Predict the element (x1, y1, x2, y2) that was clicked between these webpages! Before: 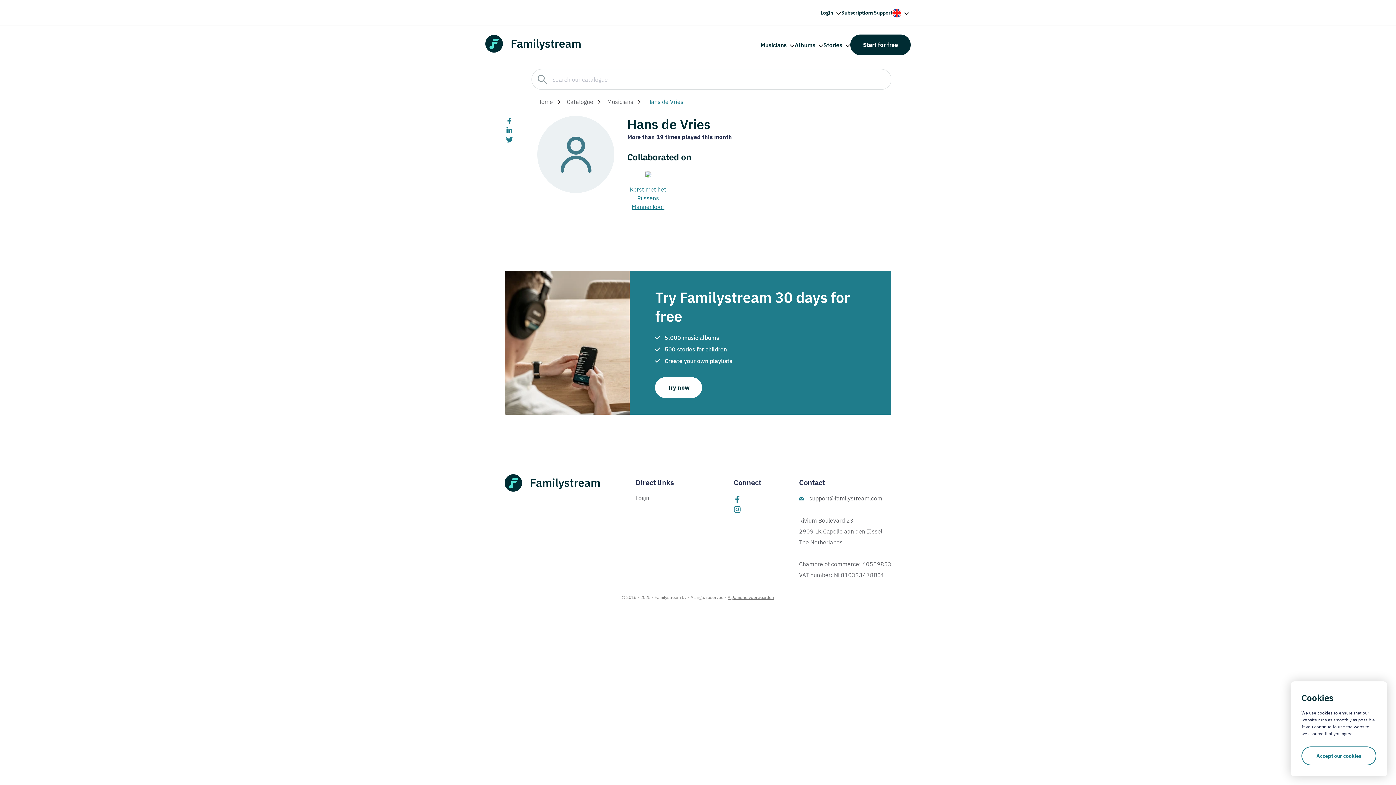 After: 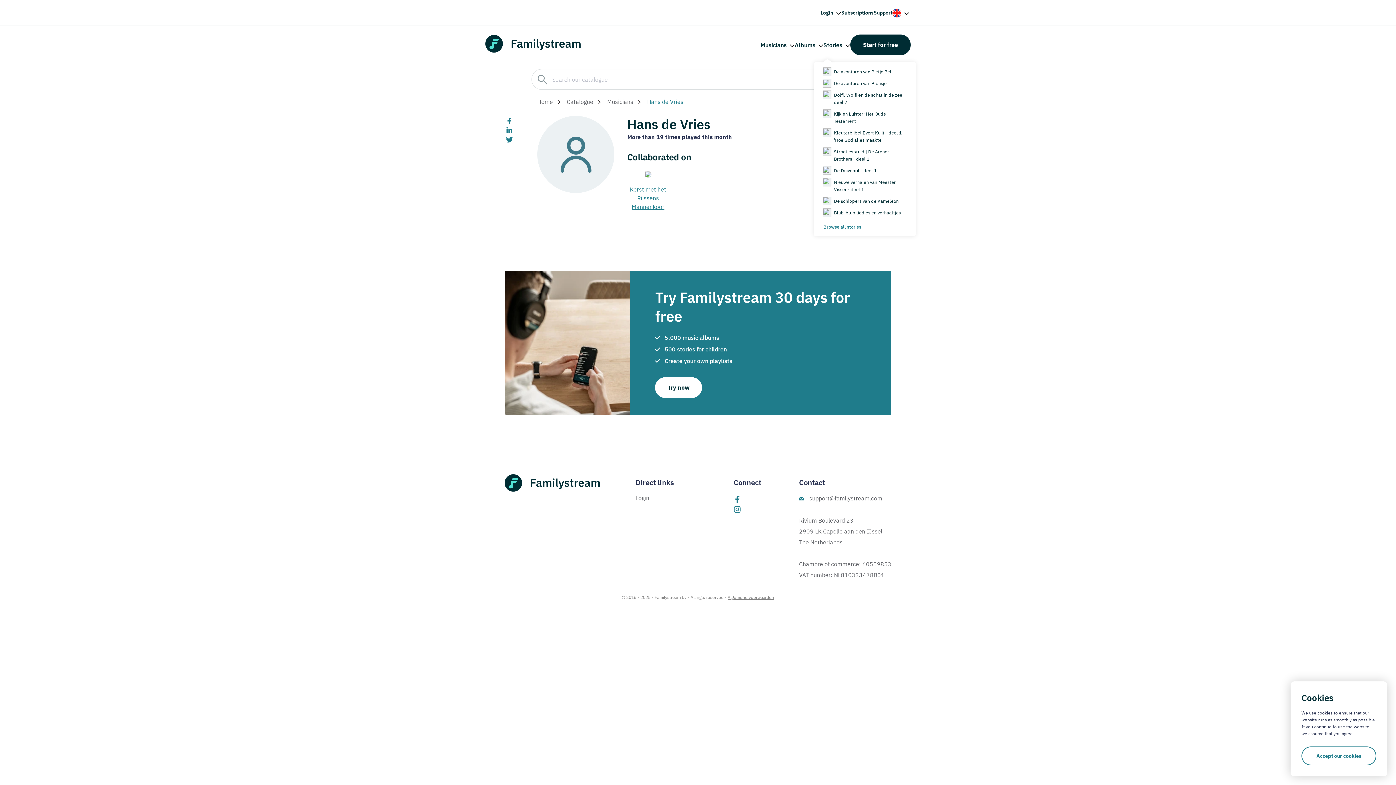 Action: label: Stories bbox: (823, 40, 850, 49)